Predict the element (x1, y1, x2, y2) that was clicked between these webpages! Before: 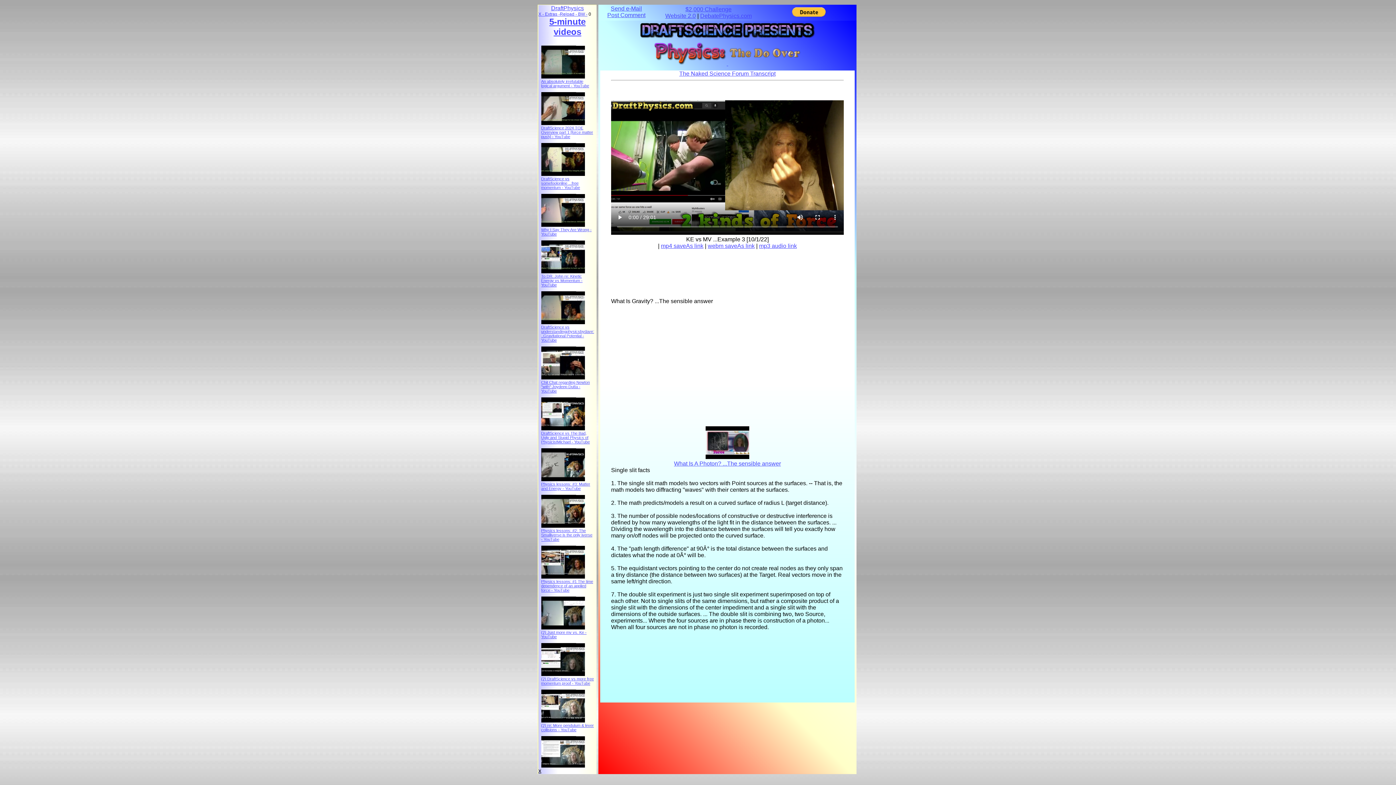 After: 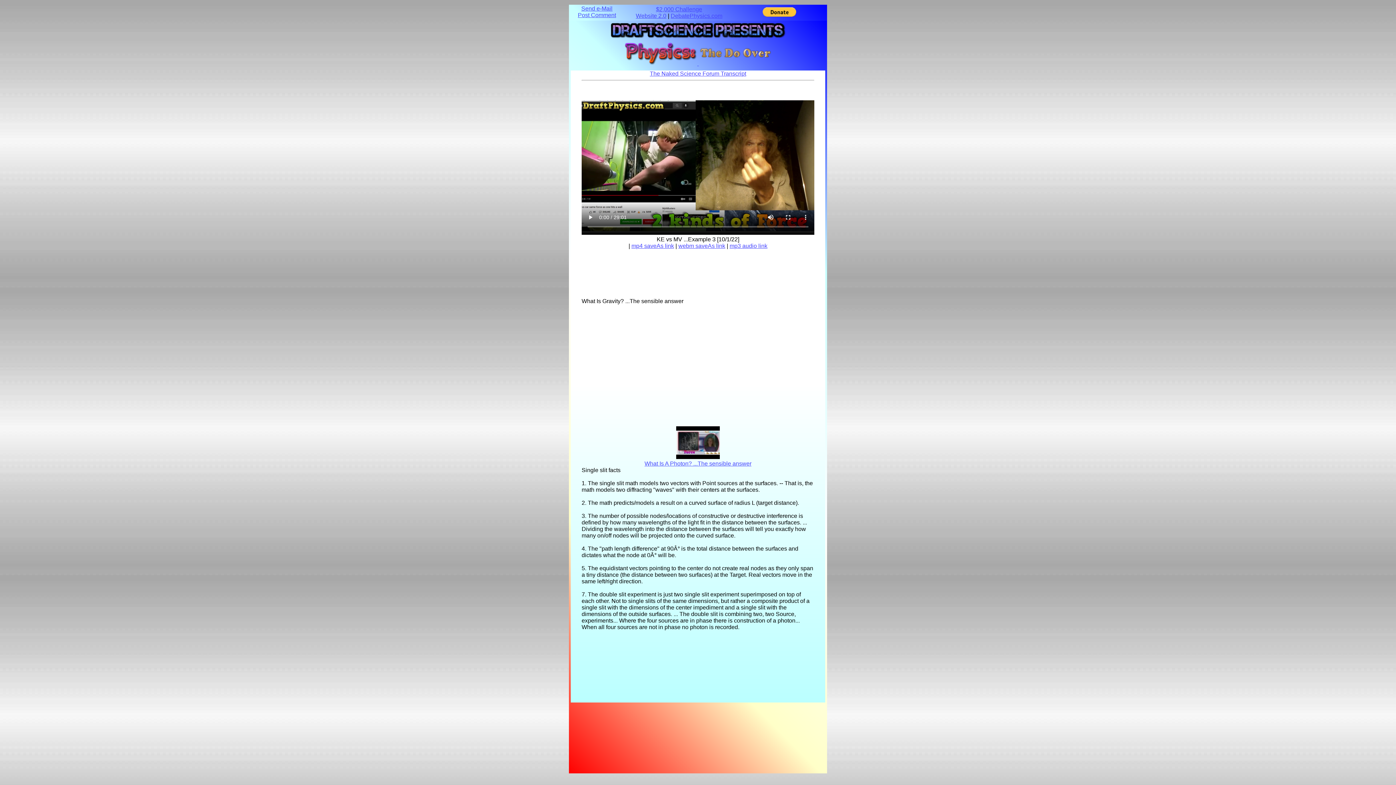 Action: label: X - bbox: (538, 11, 544, 16)